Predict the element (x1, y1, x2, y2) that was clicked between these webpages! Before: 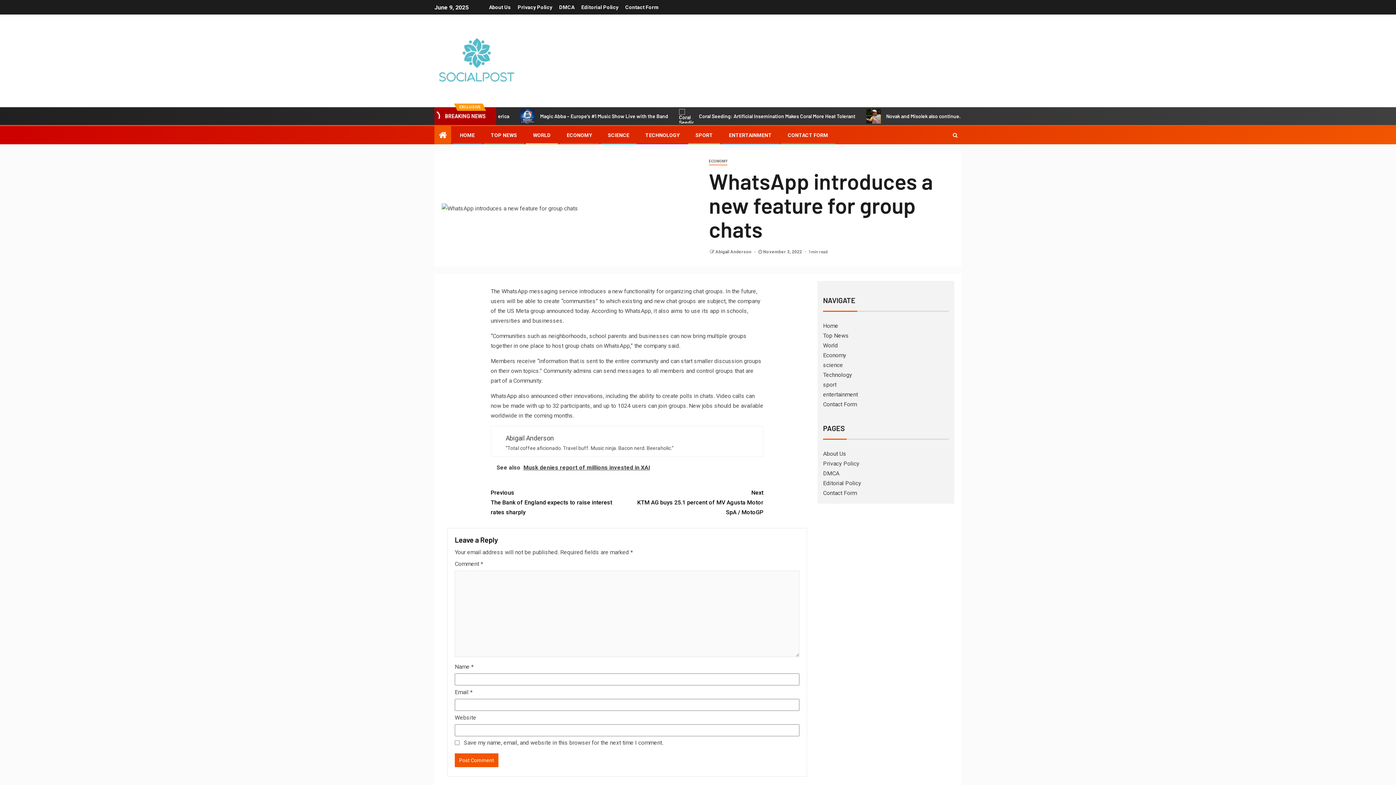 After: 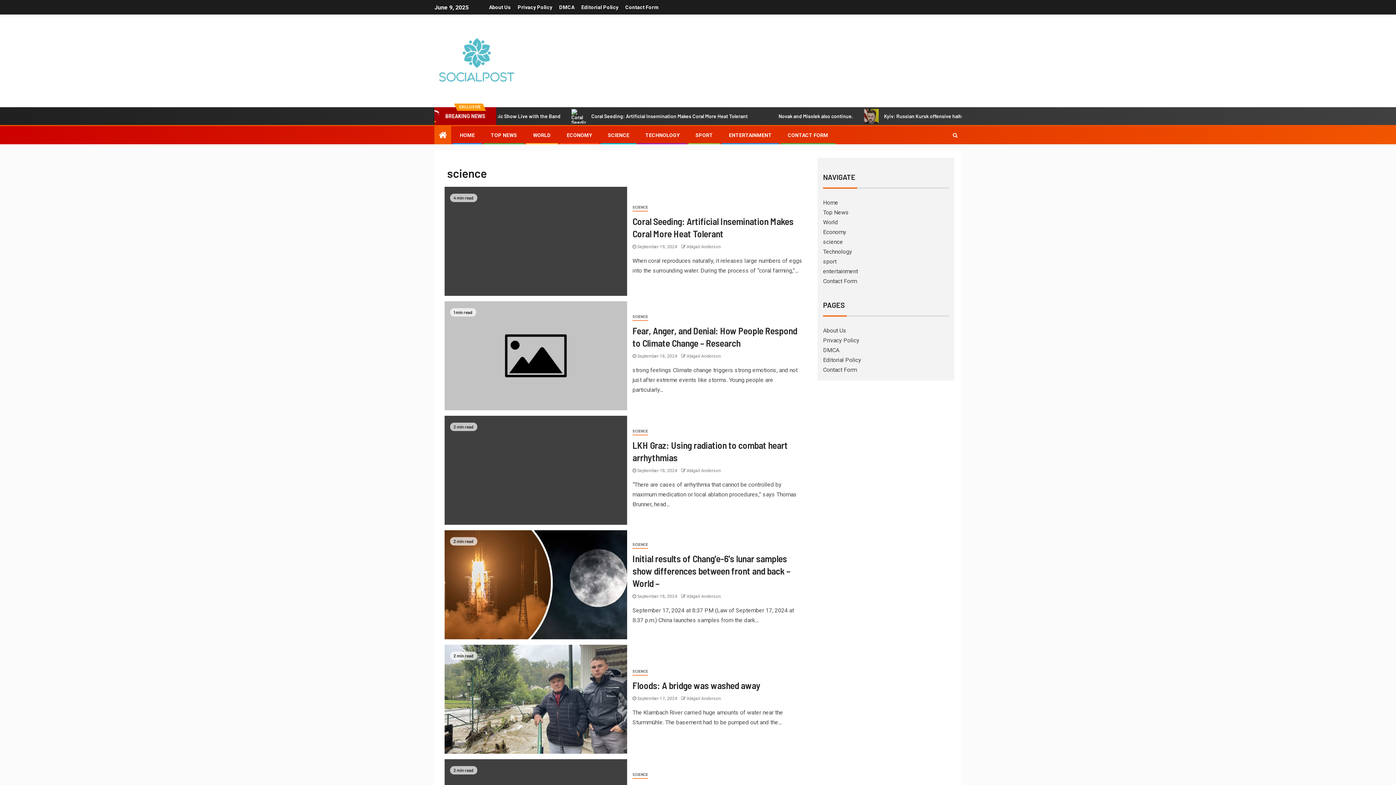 Action: label: SCIENCE bbox: (608, 132, 629, 138)